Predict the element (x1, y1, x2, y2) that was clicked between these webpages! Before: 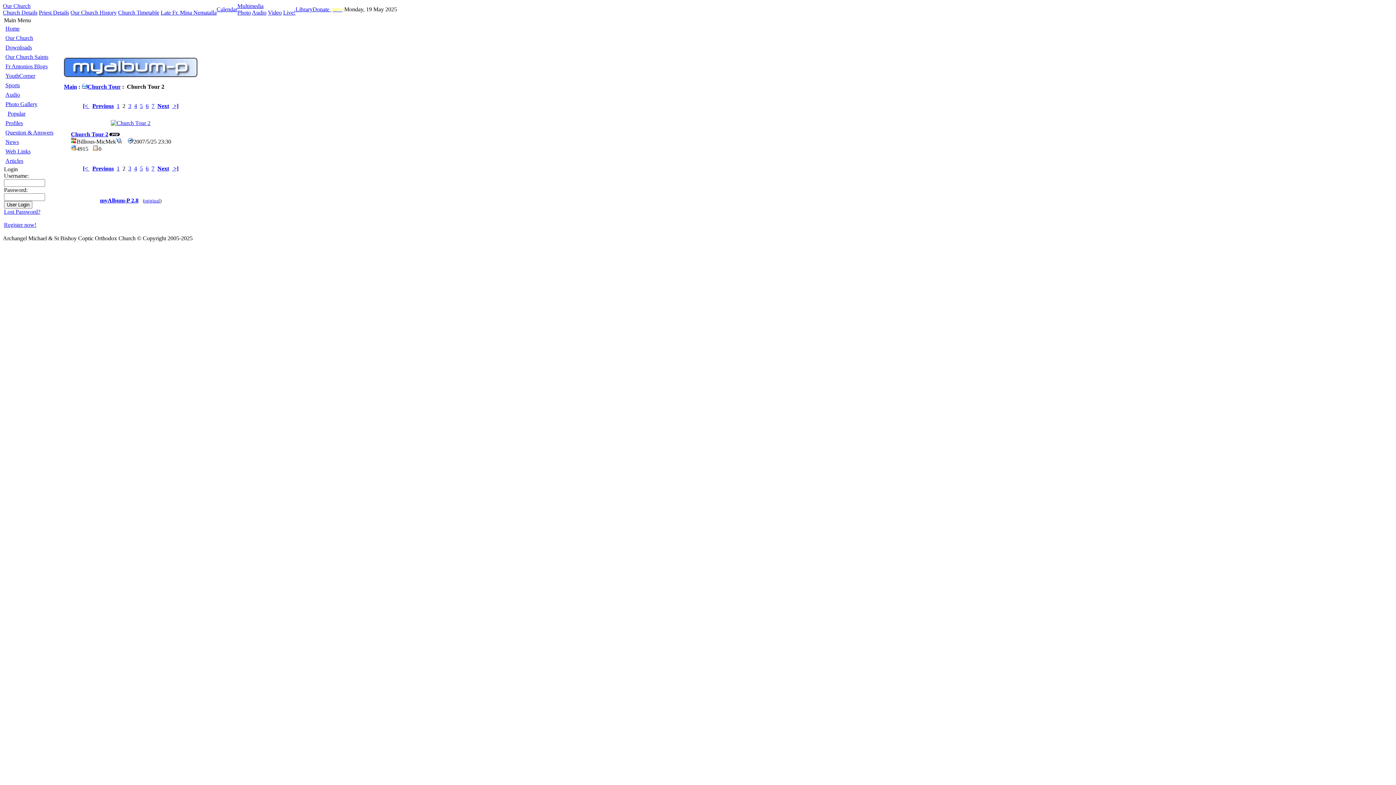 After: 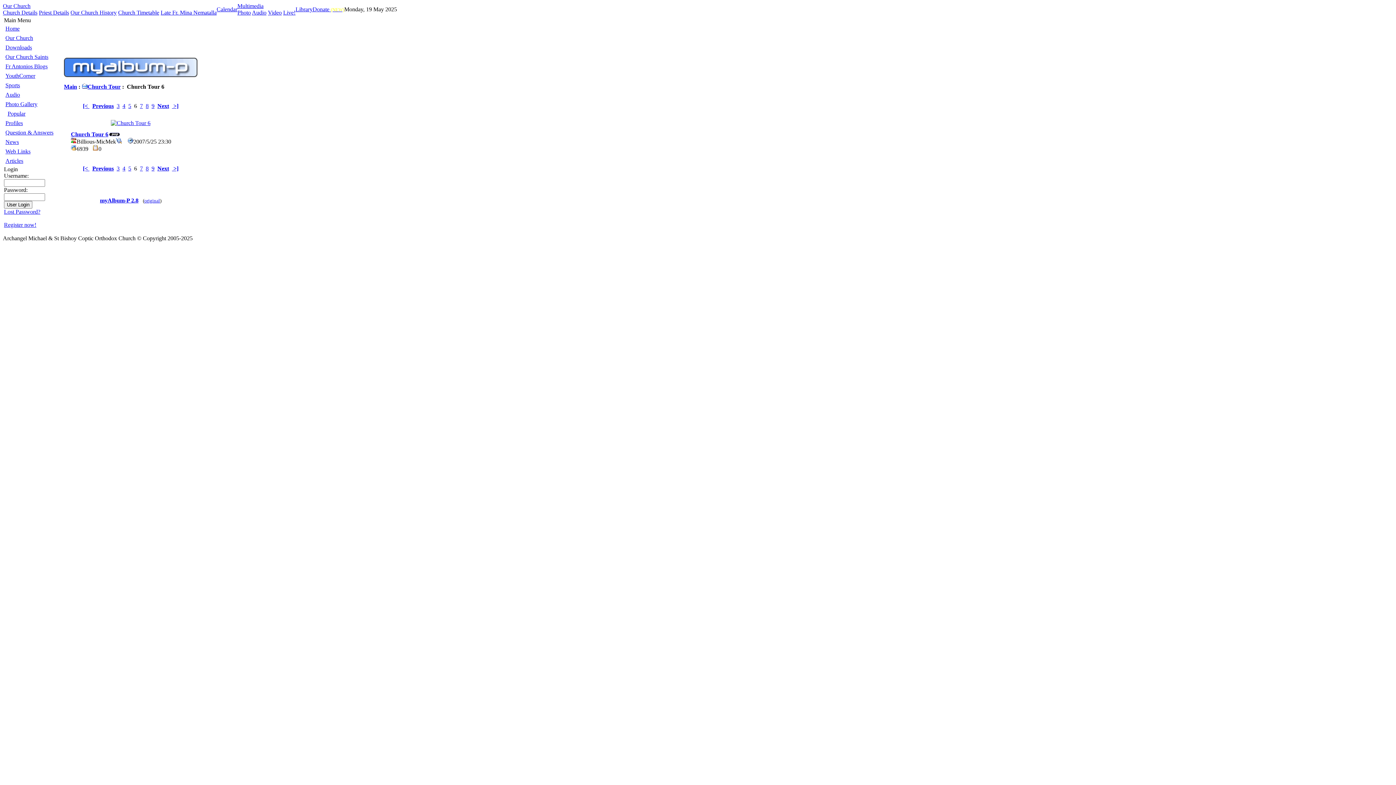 Action: bbox: (145, 102, 148, 109) label: 6